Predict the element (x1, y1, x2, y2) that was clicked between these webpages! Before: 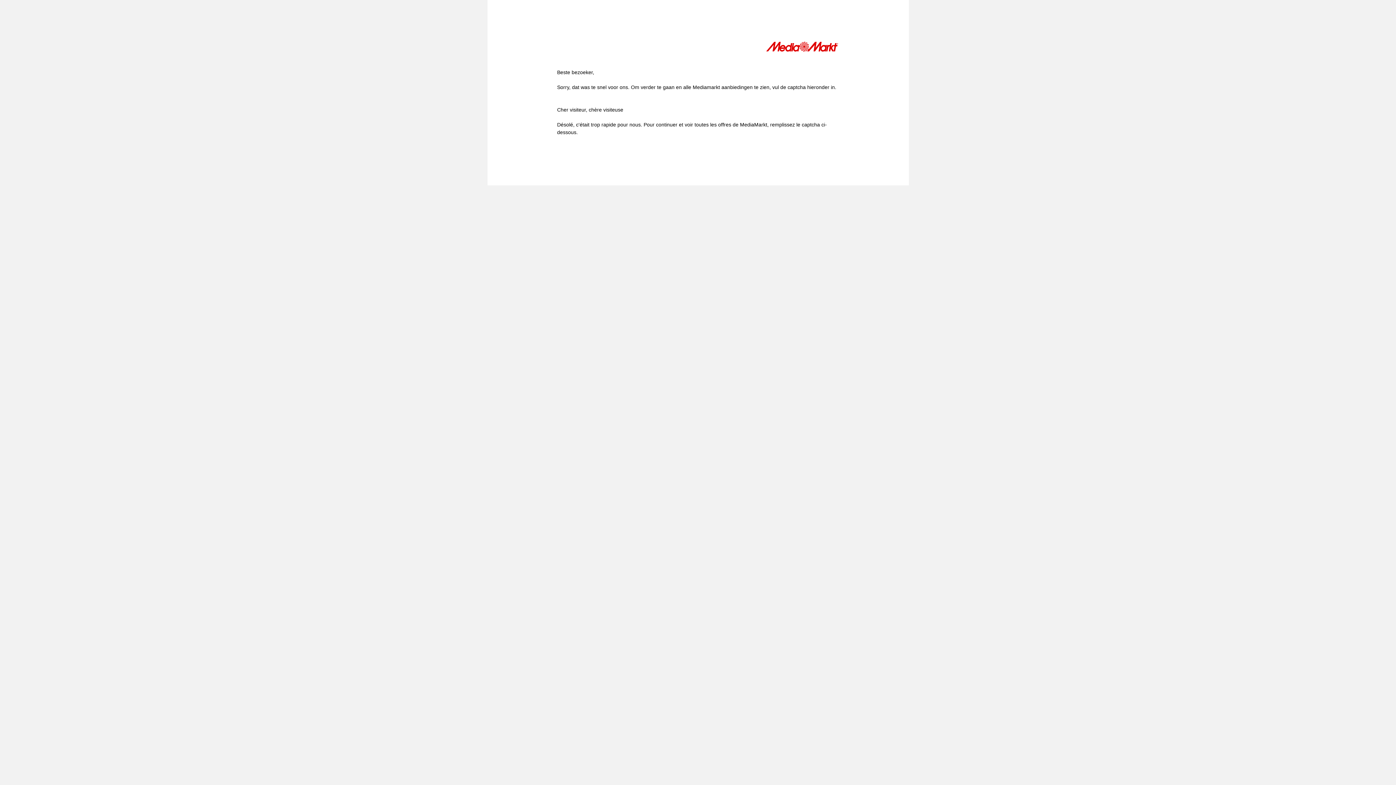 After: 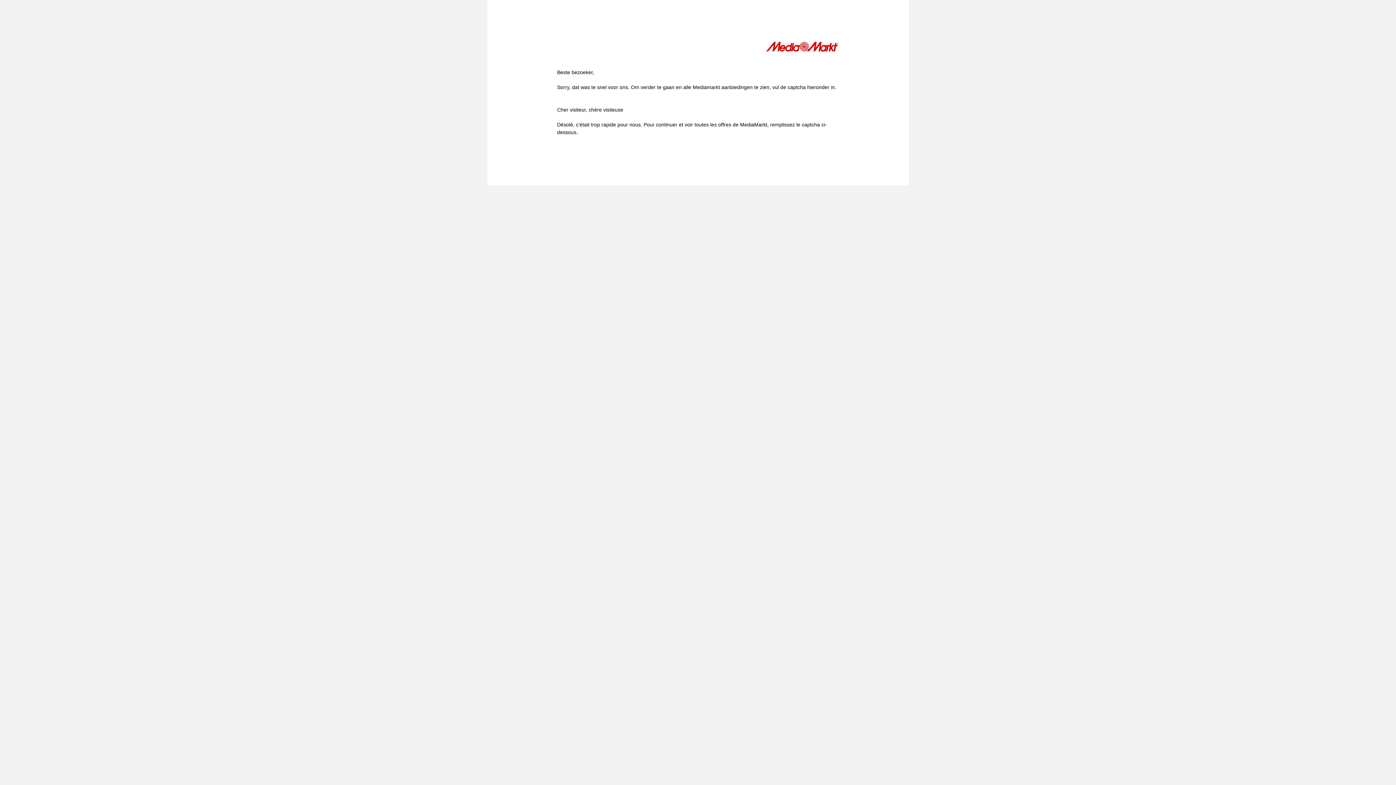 Action: bbox: (766, 41, 839, 54)